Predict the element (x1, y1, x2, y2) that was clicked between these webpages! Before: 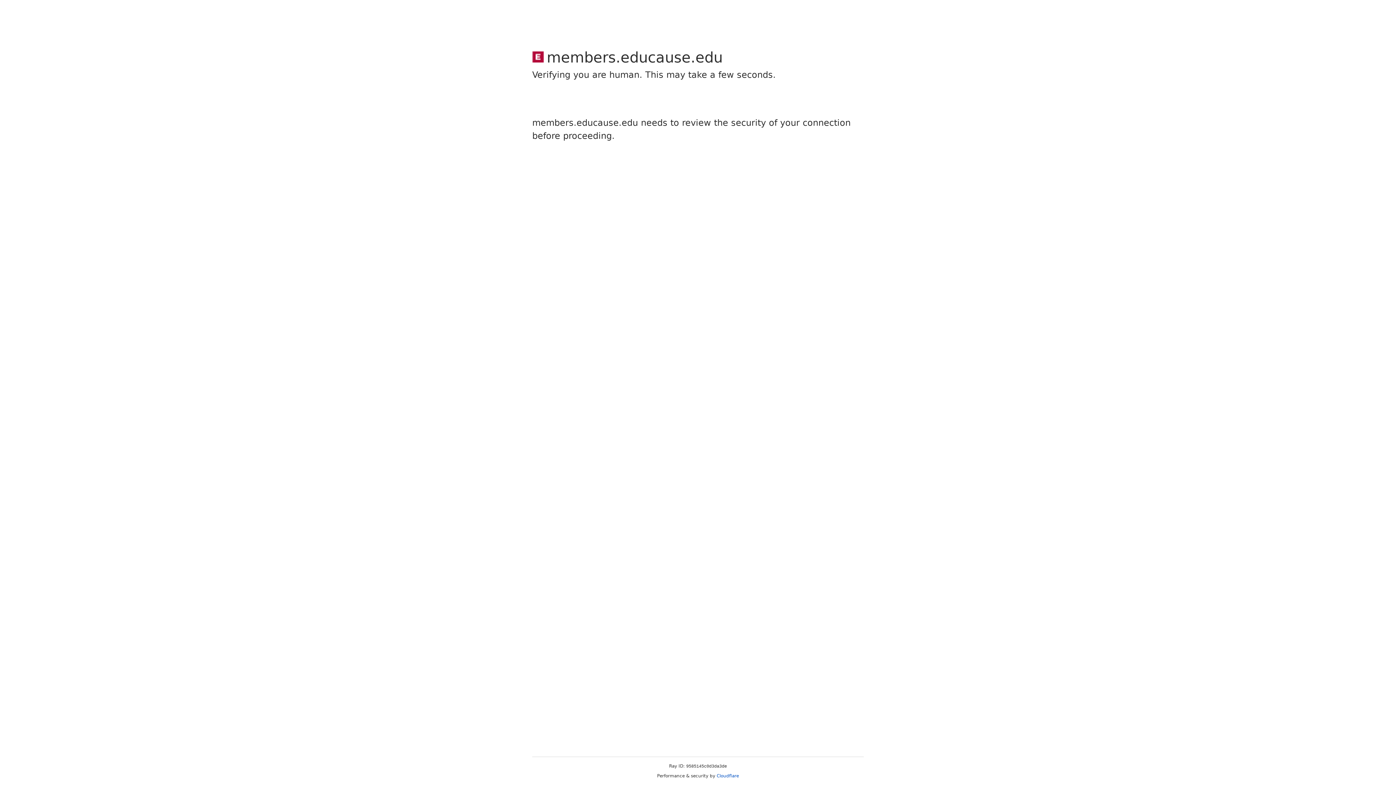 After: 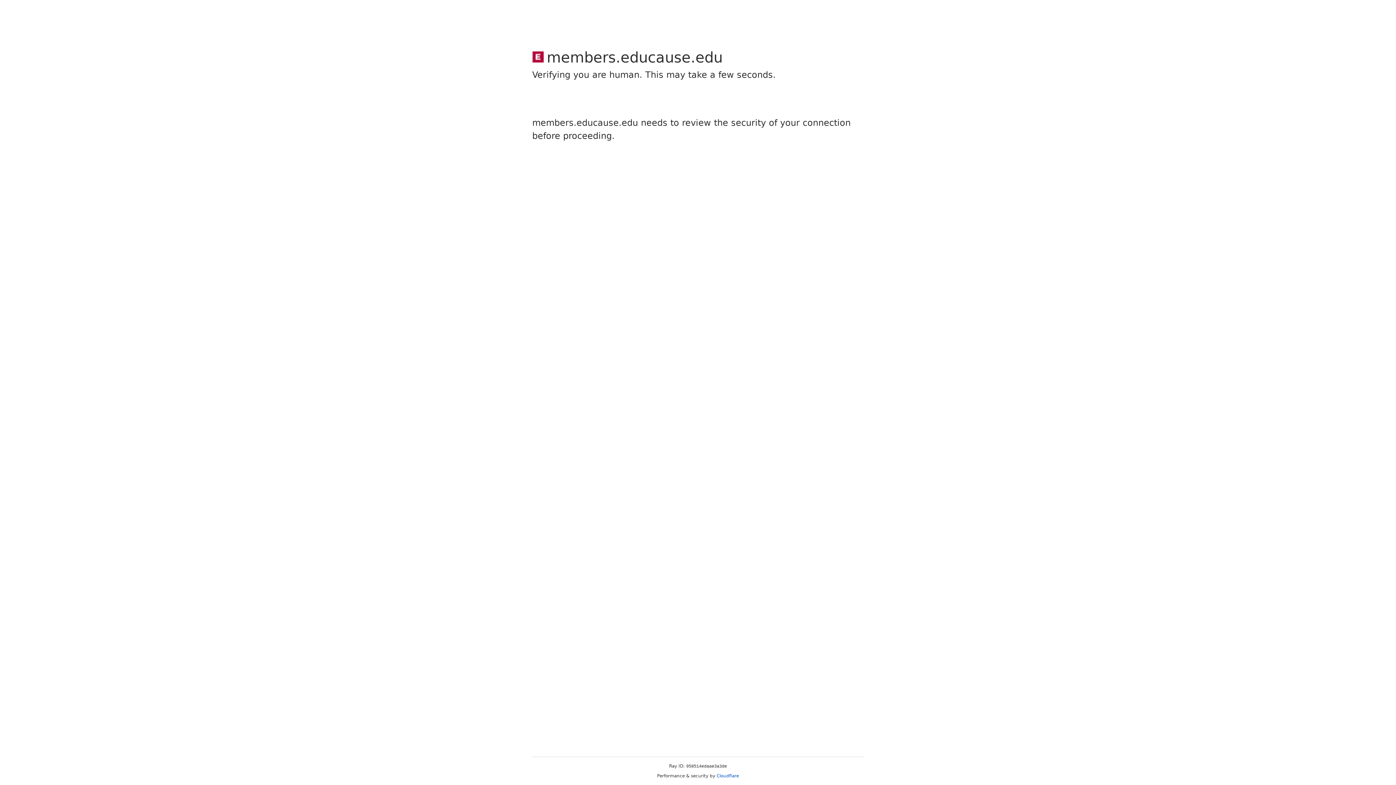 Action: label: Cloudflare bbox: (716, 773, 739, 778)